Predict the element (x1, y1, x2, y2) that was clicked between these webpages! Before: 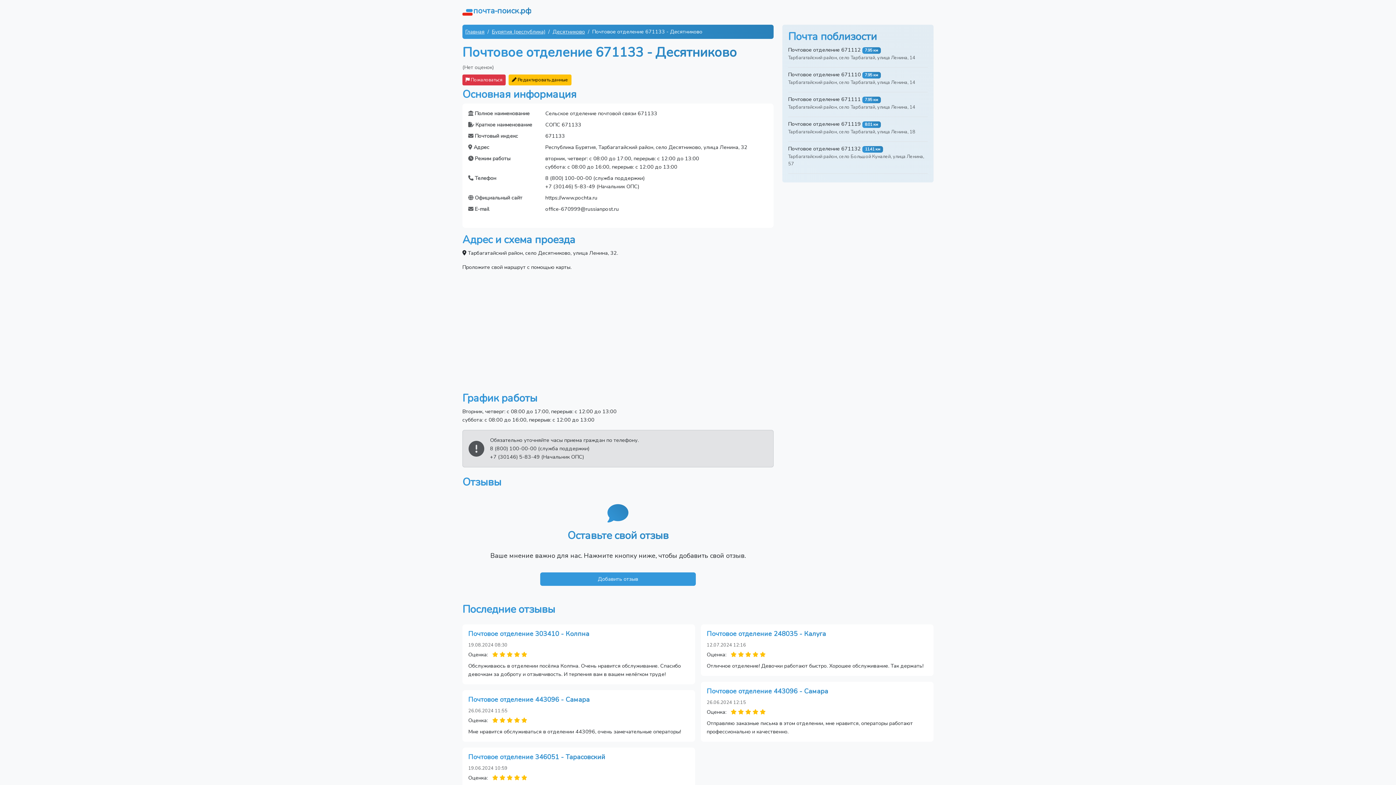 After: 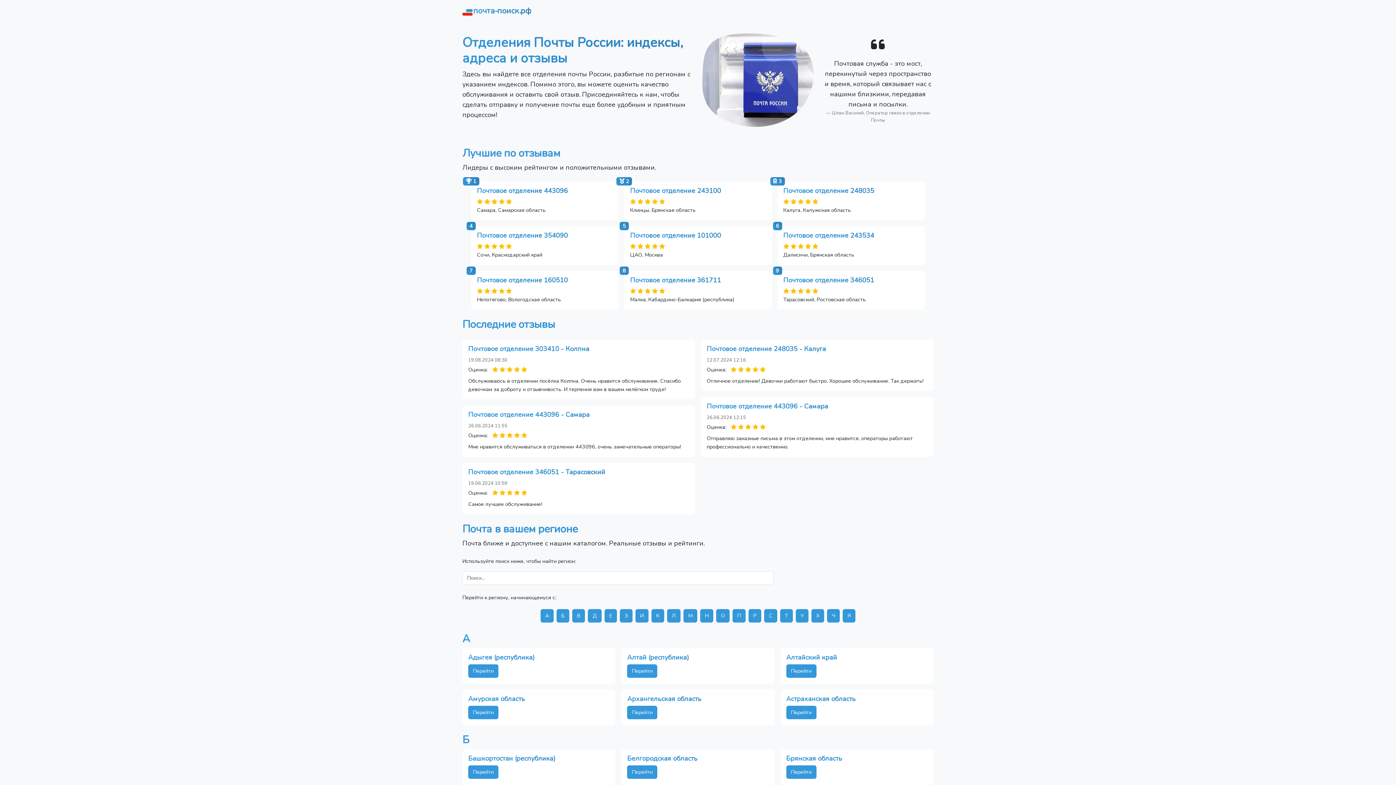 Action: label: почта-поиск.рф bbox: (462, 2, 531, 18)